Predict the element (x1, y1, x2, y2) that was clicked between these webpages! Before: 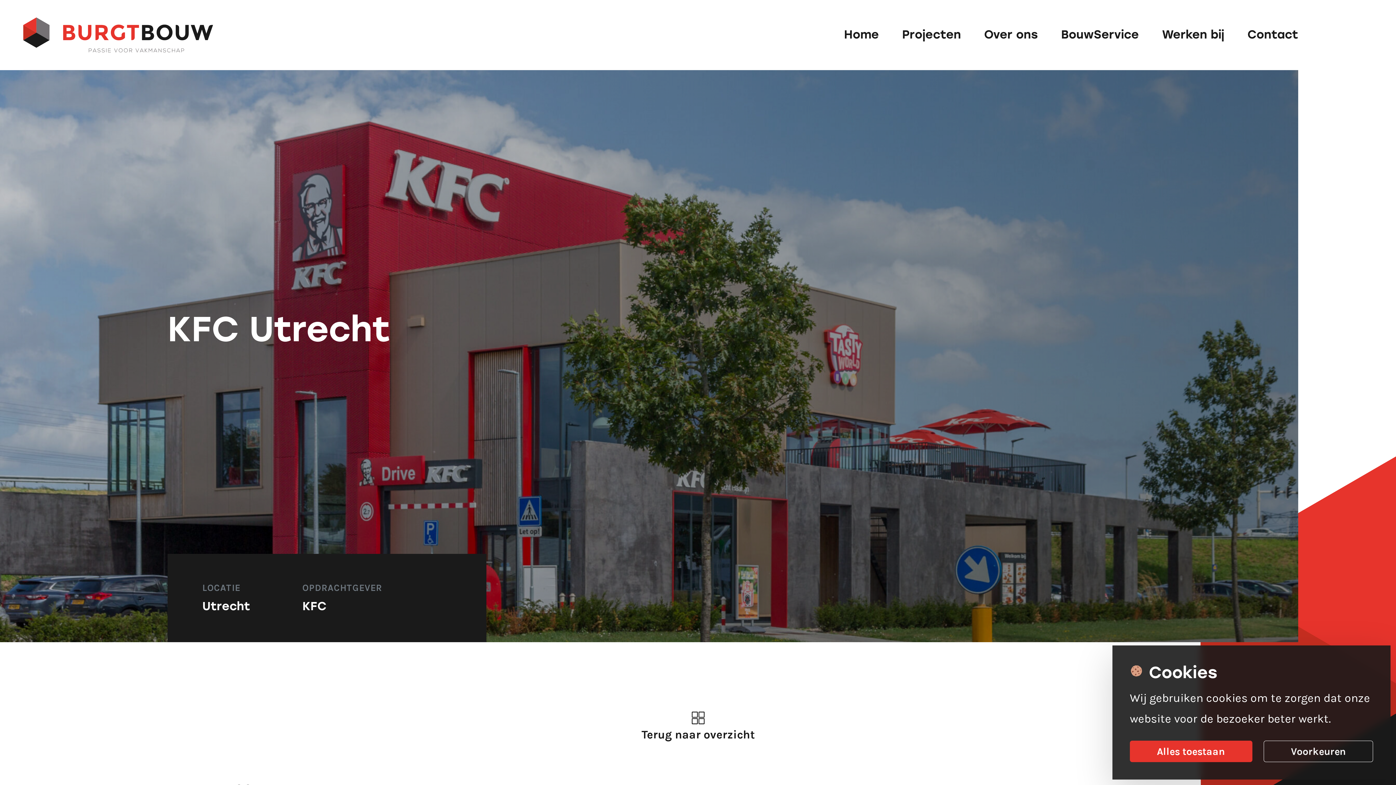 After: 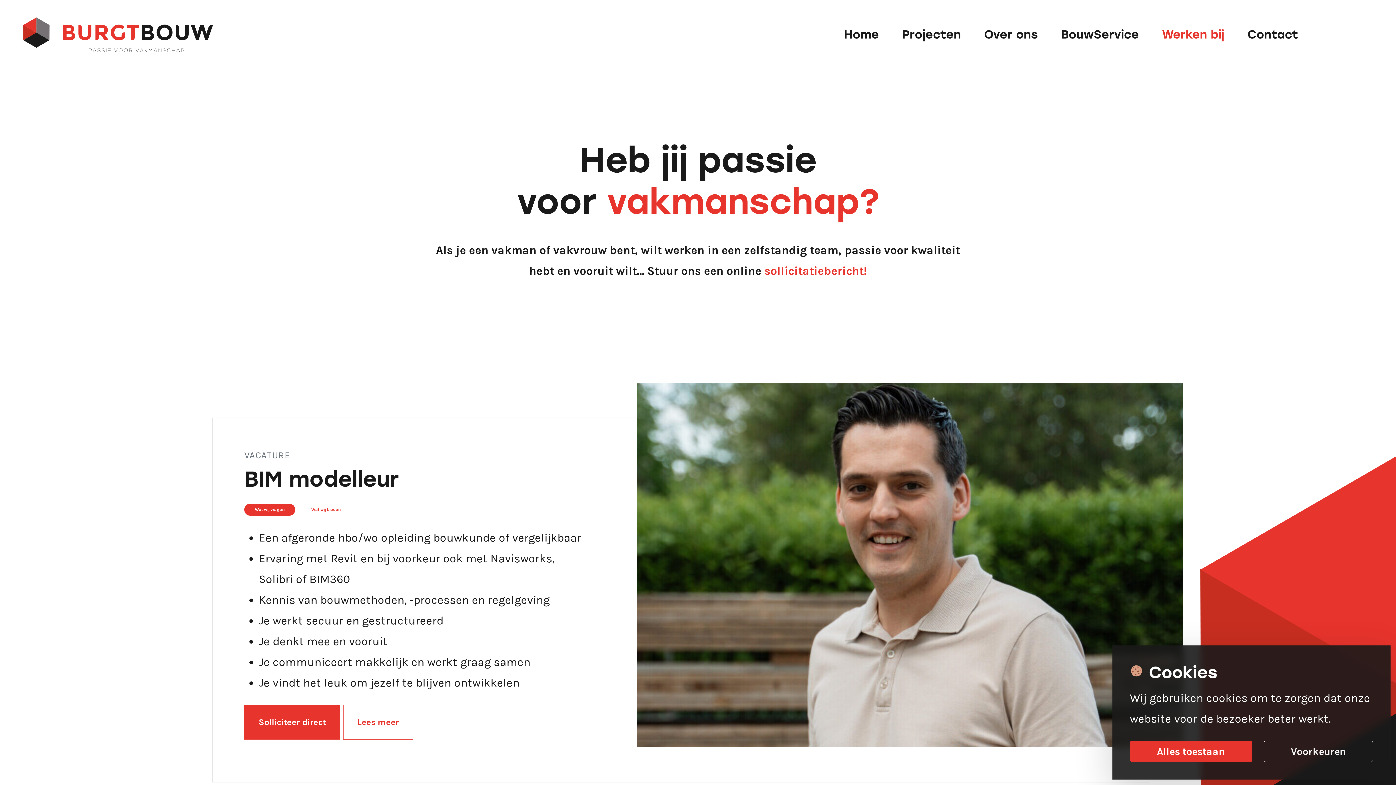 Action: bbox: (1150, 21, 1236, 47) label: Werken bij